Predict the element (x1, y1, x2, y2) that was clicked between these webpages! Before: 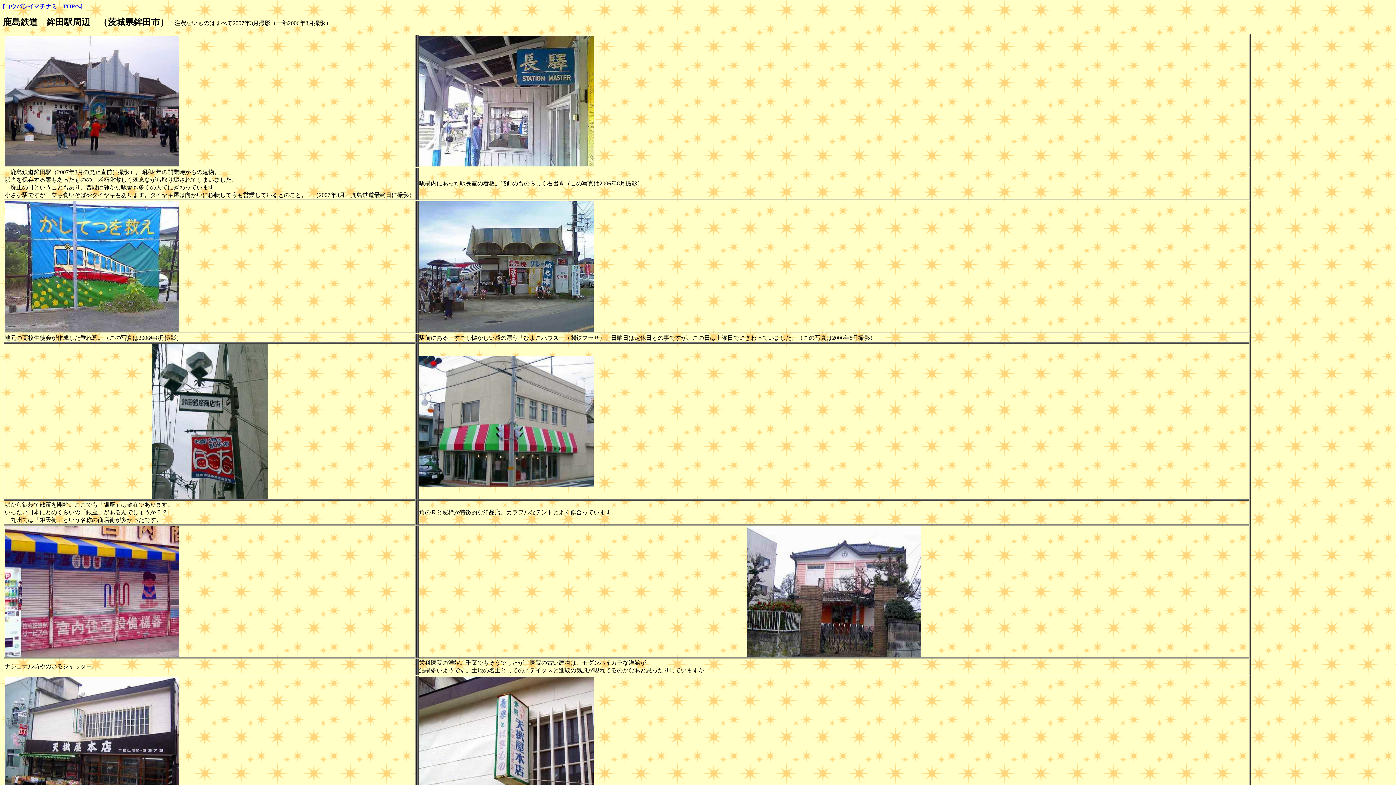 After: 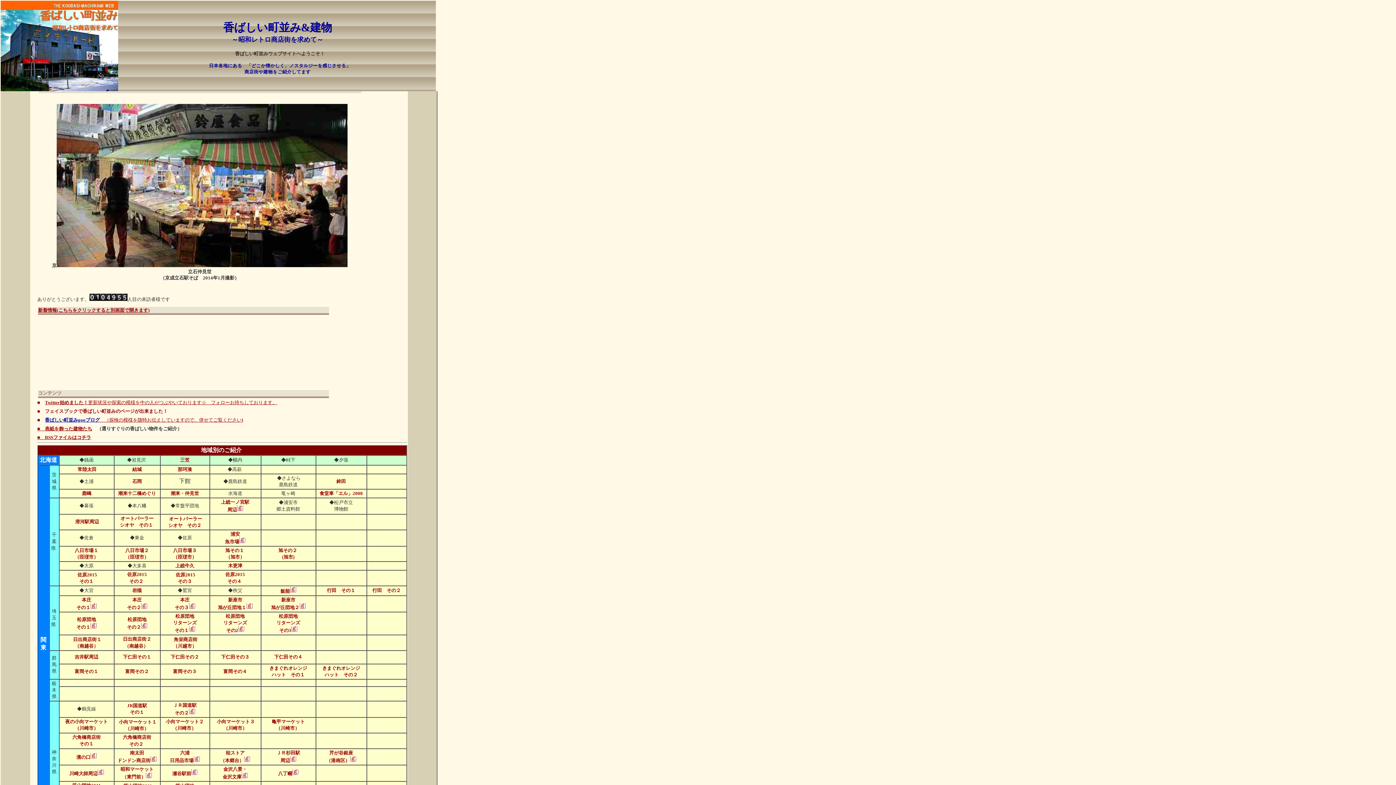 Action: label: [コウバシイマチナミ　TOPへ] bbox: (2, 3, 82, 9)